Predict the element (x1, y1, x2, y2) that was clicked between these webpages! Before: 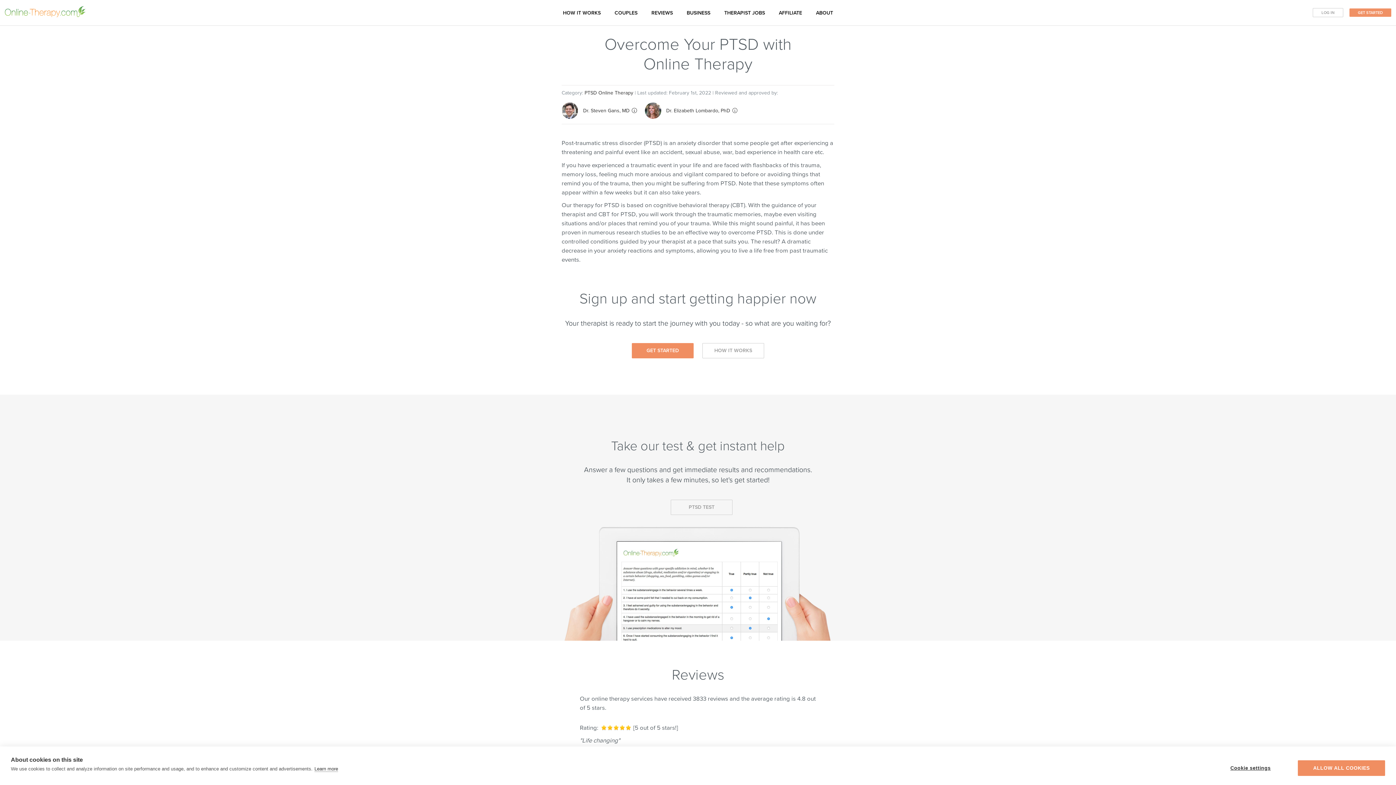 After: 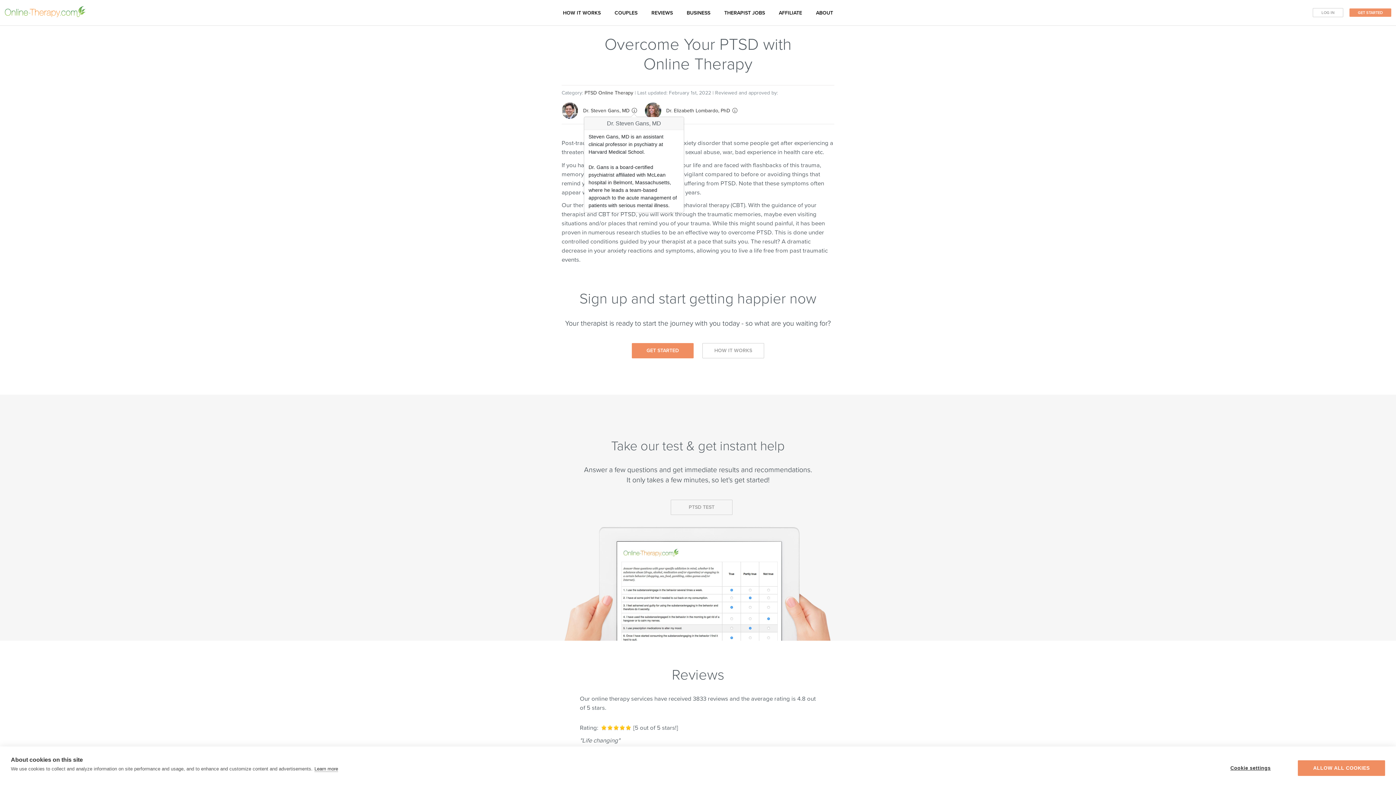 Action: bbox: (631, 107, 637, 113)